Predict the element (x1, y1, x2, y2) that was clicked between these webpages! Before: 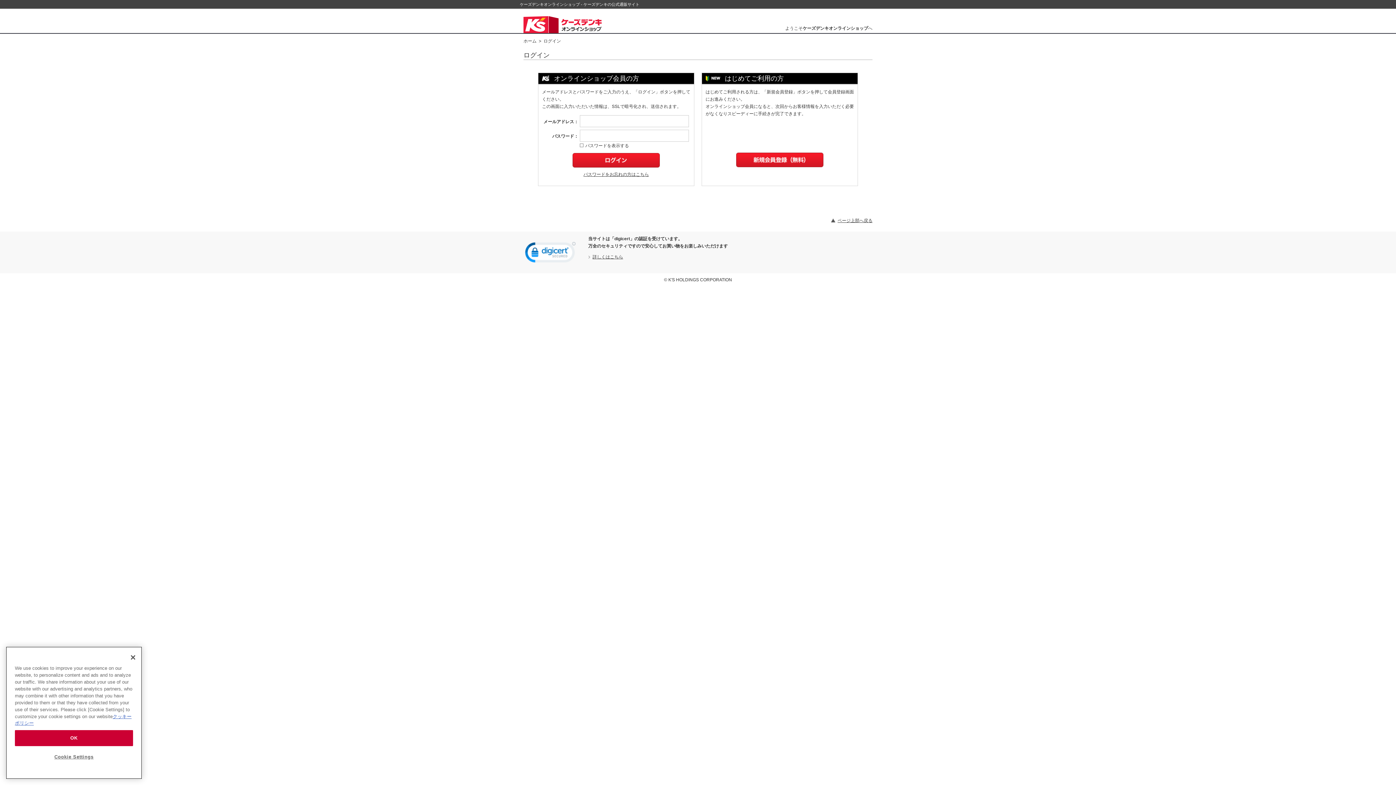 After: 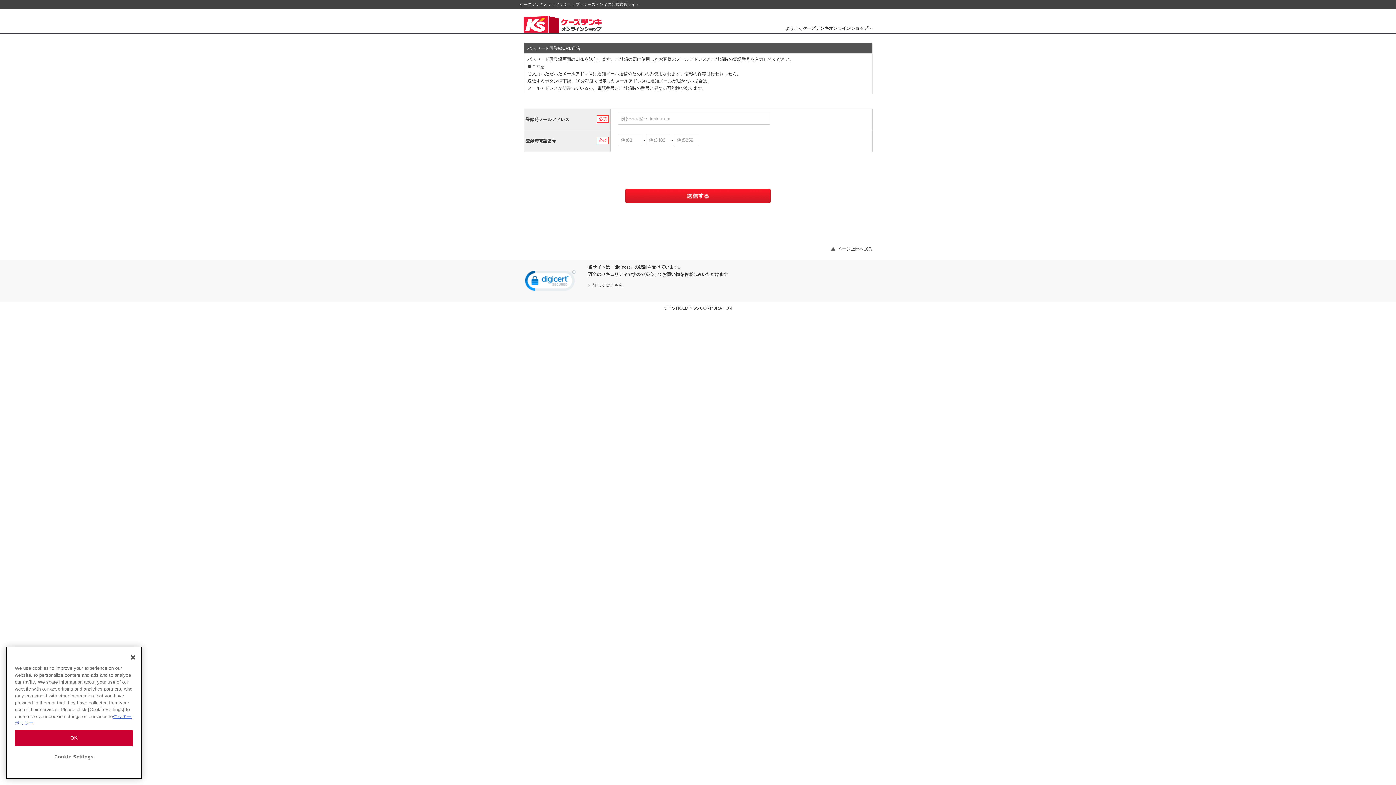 Action: bbox: (583, 172, 649, 177) label: パスワードをお忘れの方はこちら